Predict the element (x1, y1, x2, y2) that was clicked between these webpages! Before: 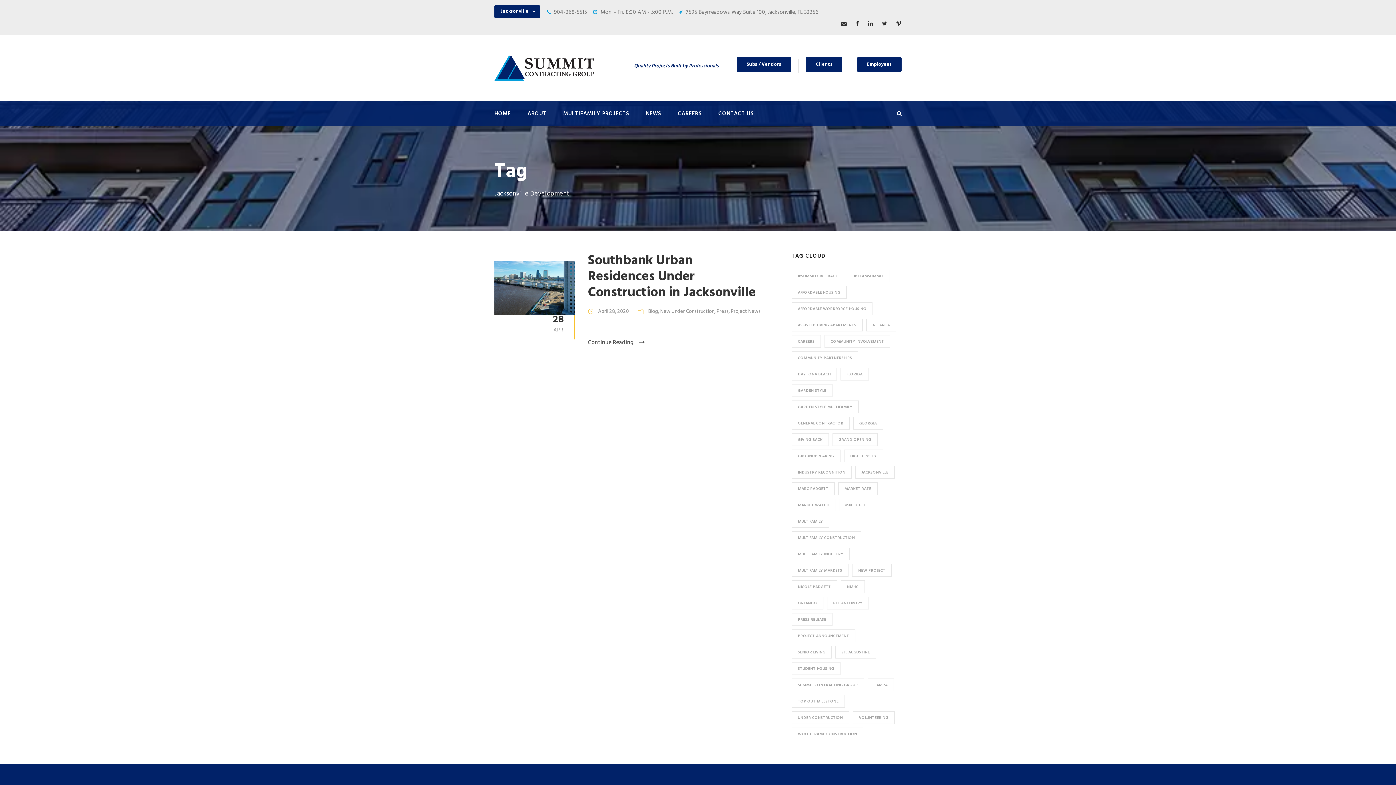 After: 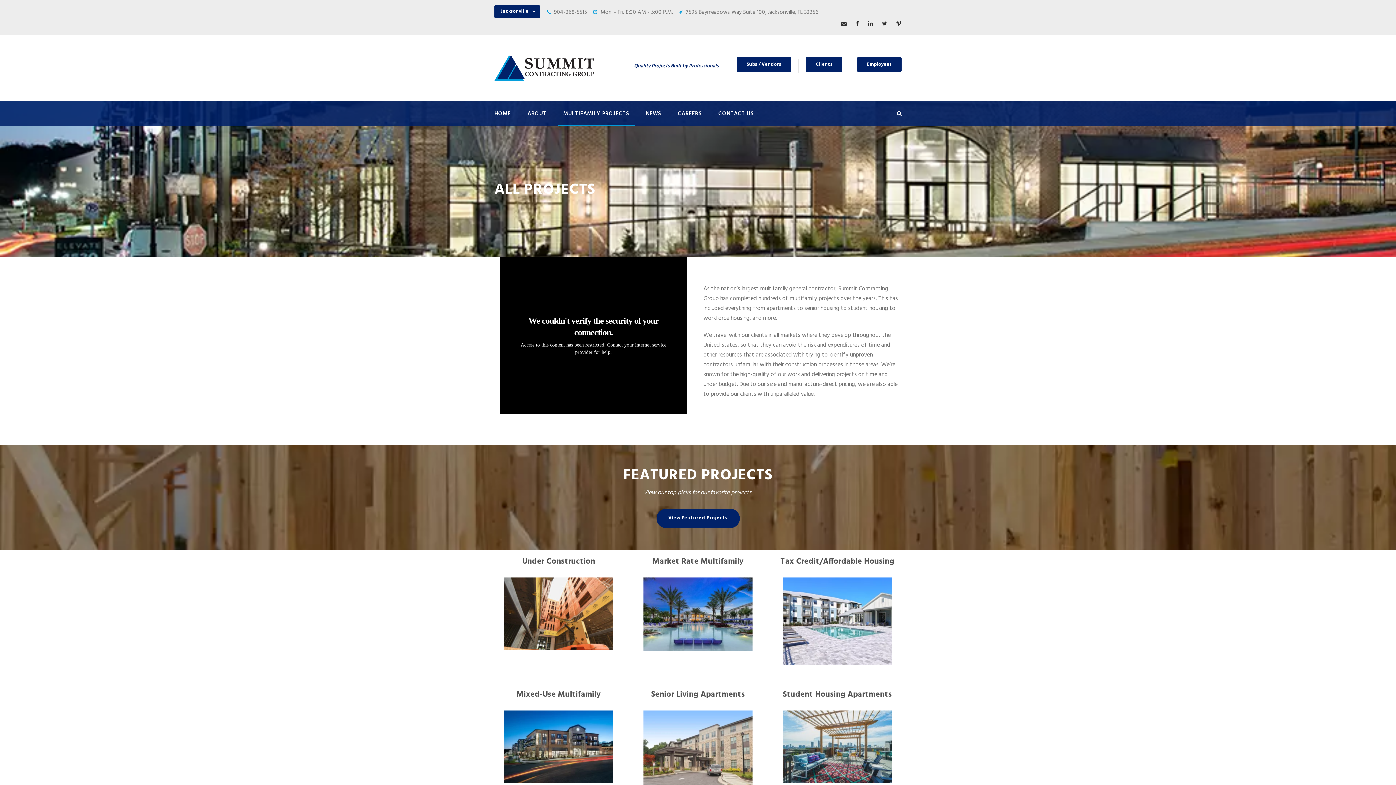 Action: label: MULTIFAMILY PROJECTS bbox: (563, 109, 629, 126)